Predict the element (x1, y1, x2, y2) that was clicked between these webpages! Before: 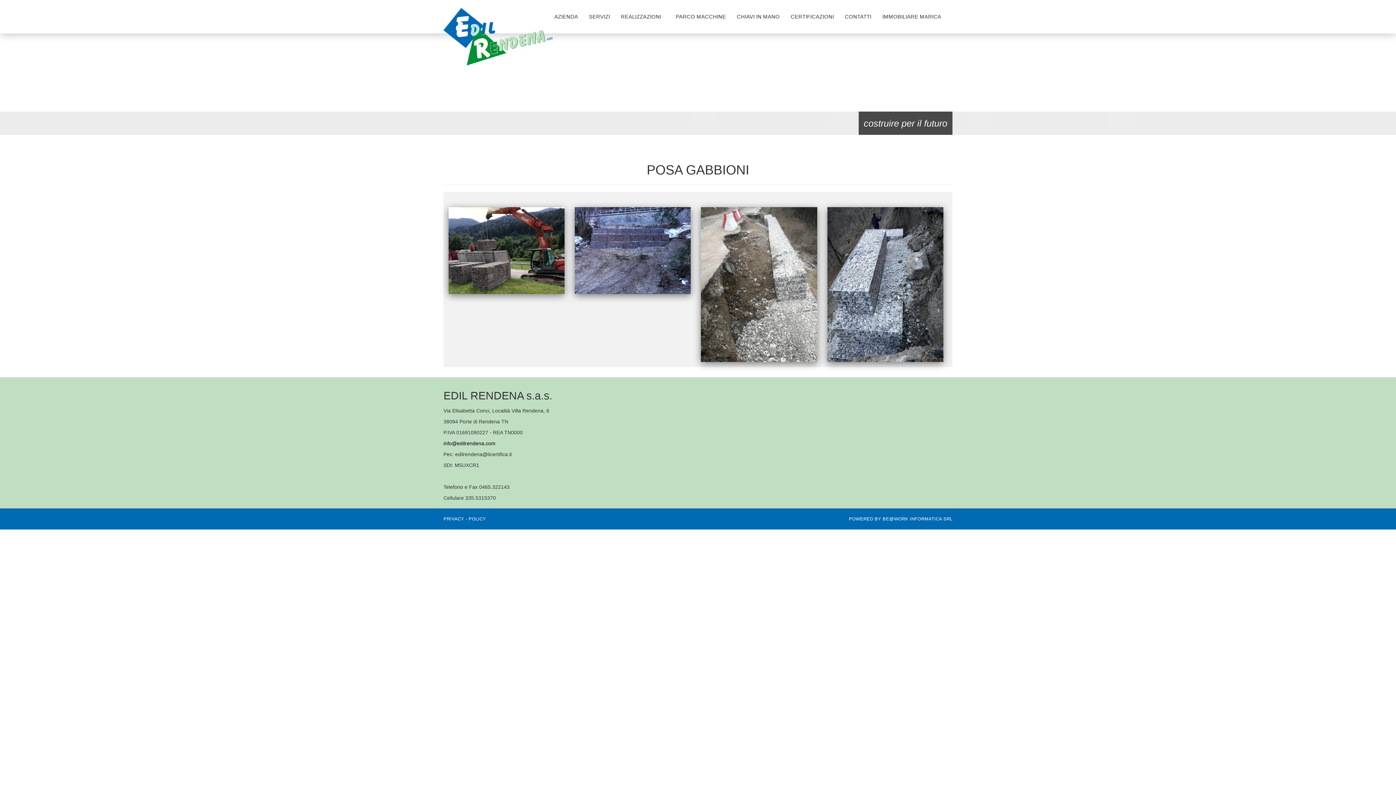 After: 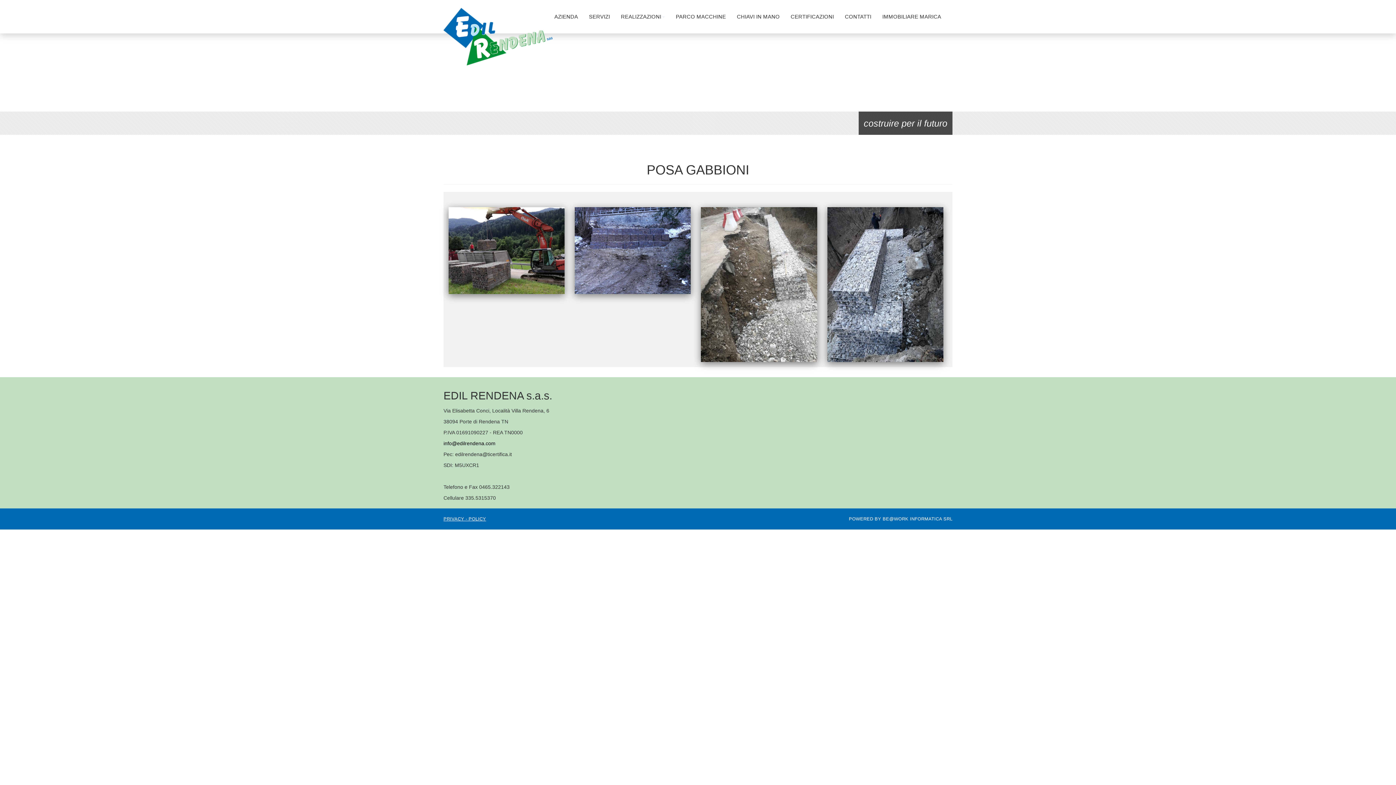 Action: label: PRIVACY - POLICY bbox: (443, 516, 486, 521)